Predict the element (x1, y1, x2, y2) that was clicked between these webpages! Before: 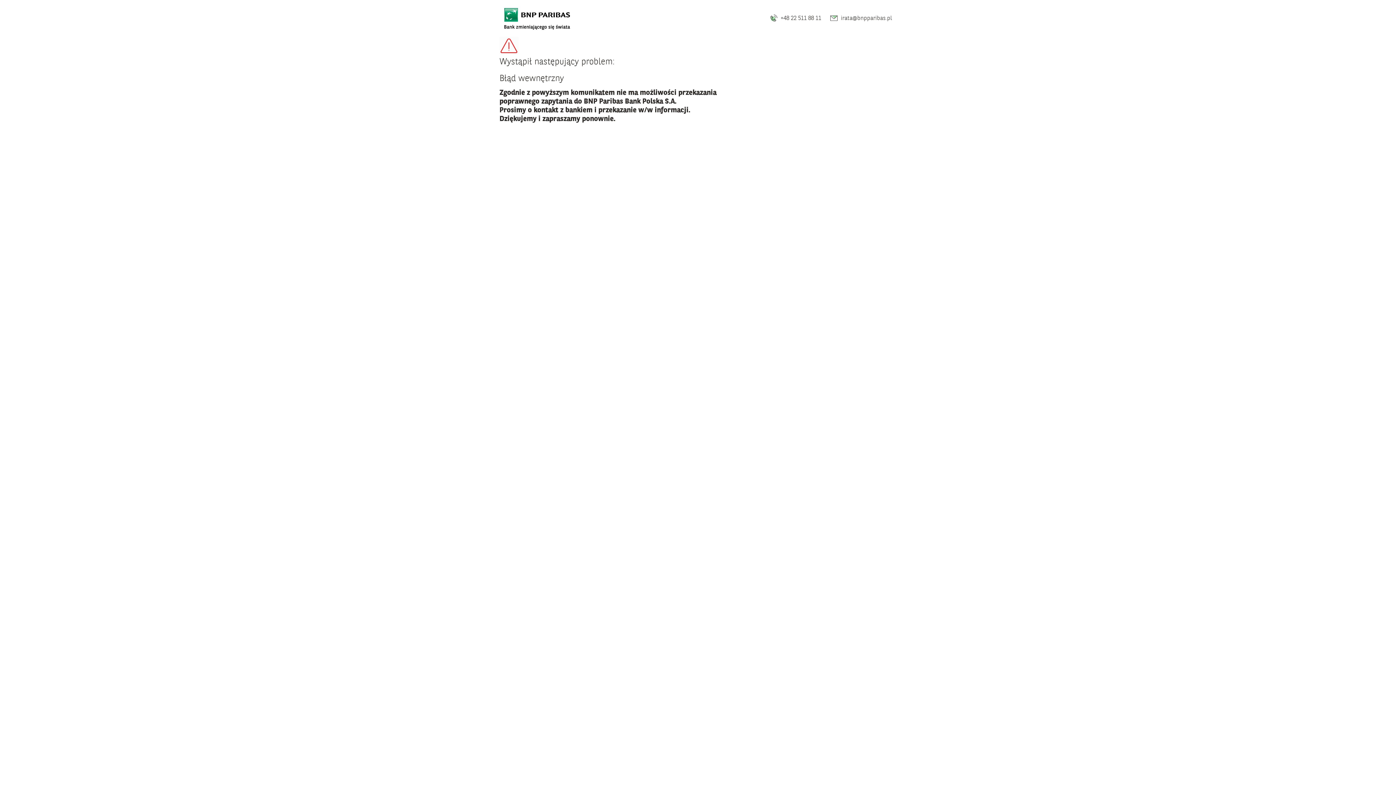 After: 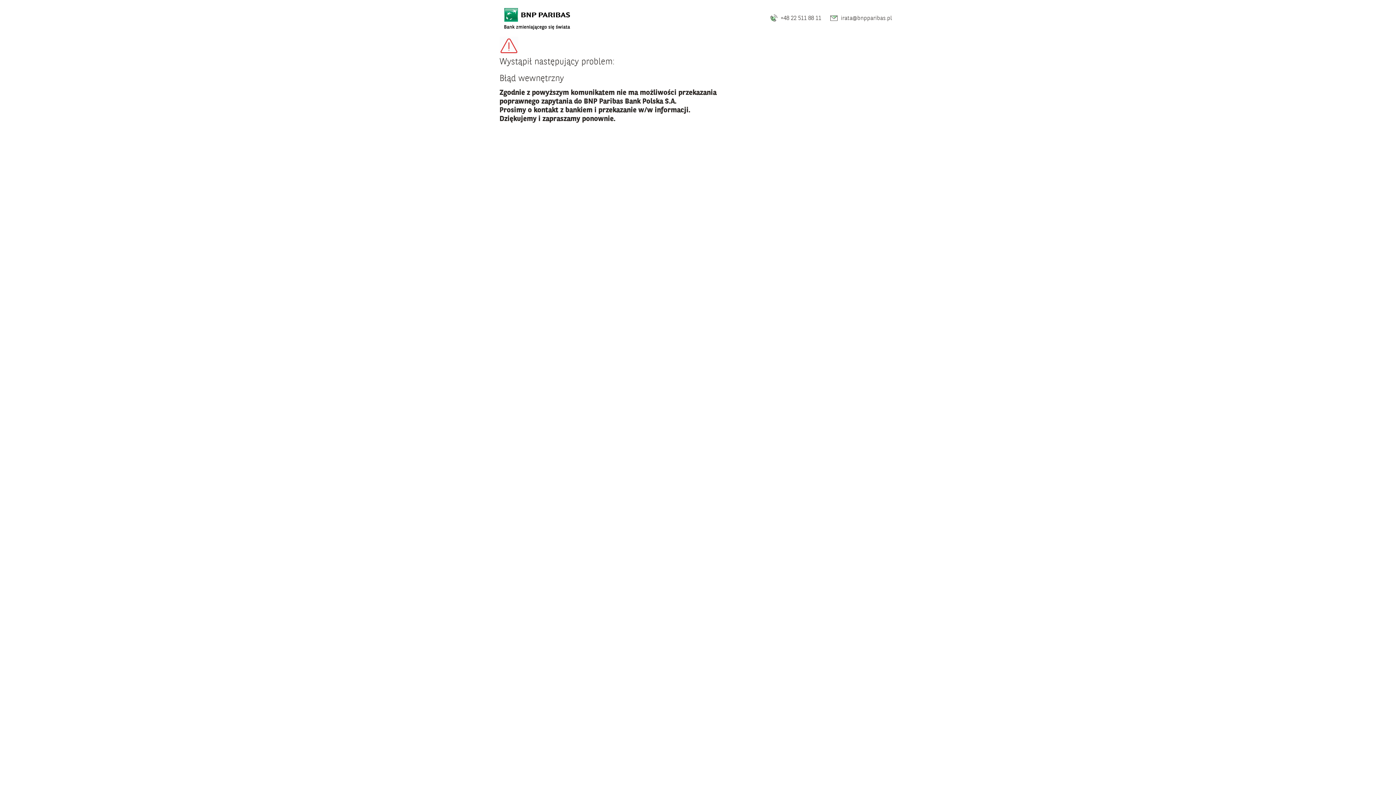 Action: bbox: (501, 2, 573, 33)